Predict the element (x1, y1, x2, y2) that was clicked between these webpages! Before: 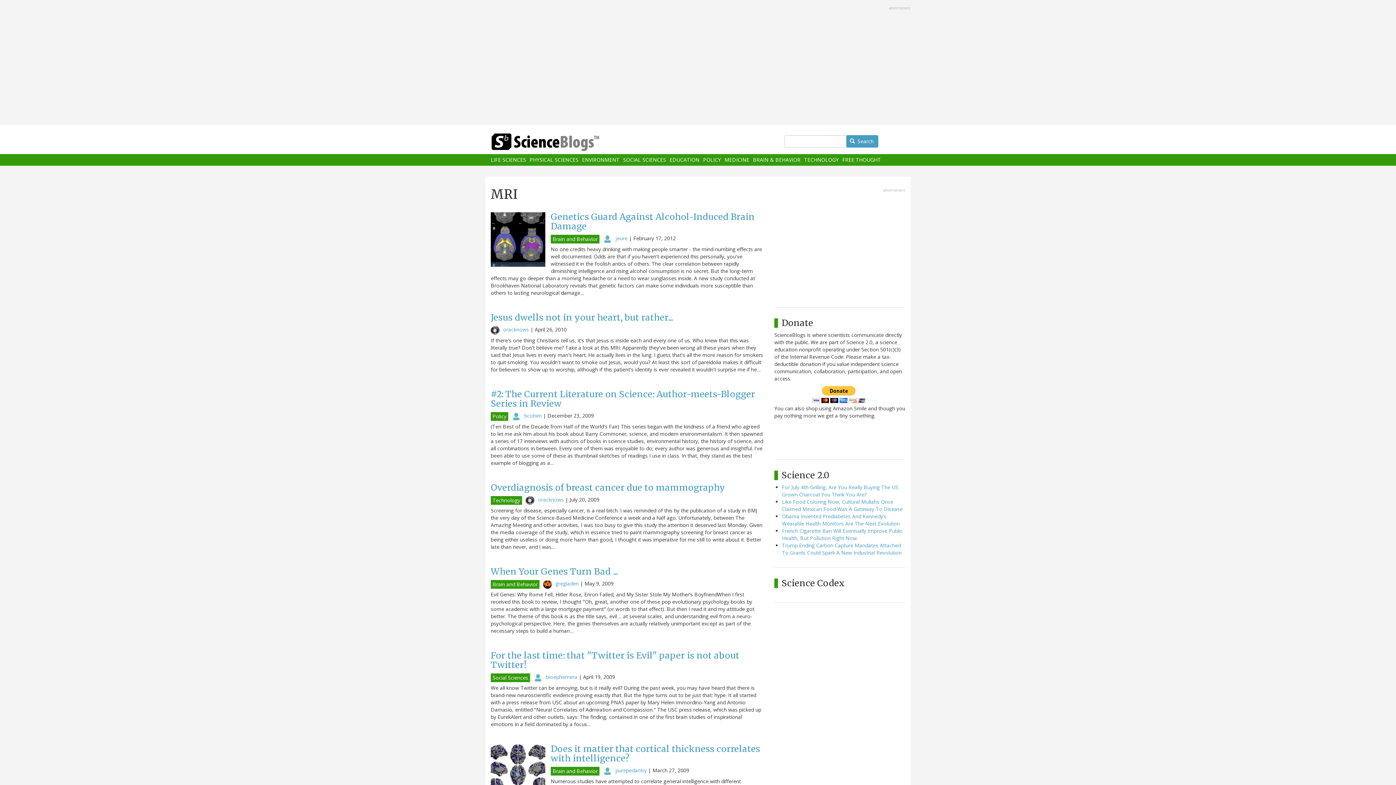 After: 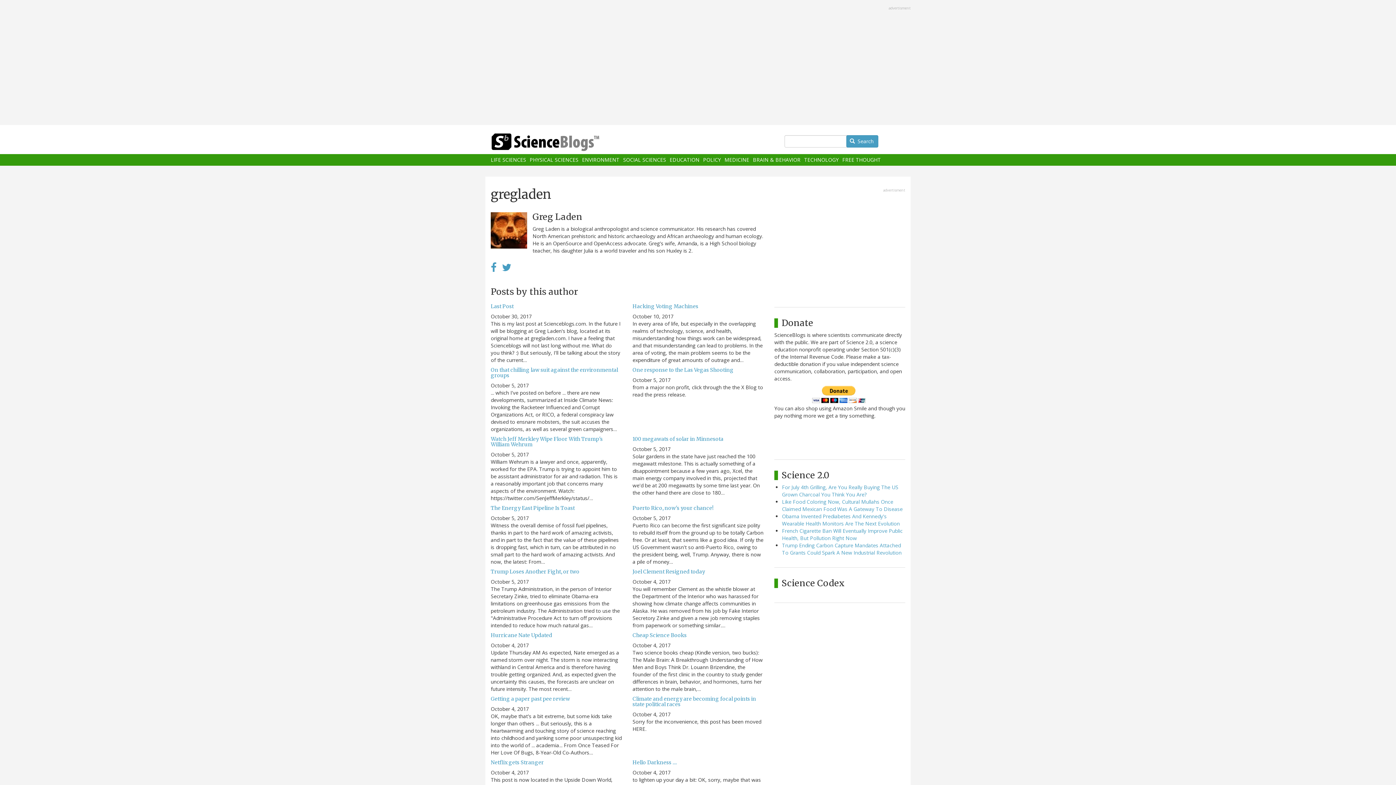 Action: label: gregladen bbox: (555, 580, 578, 587)